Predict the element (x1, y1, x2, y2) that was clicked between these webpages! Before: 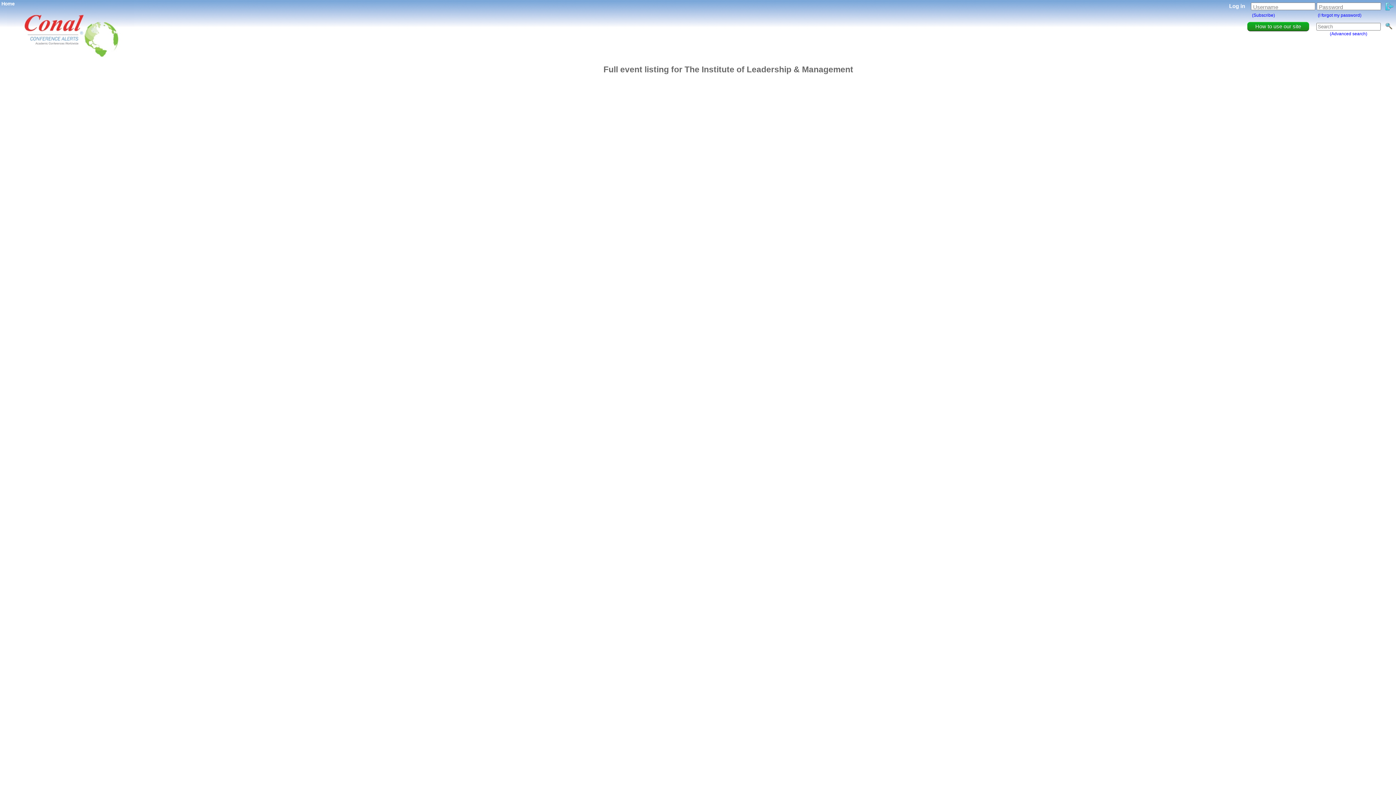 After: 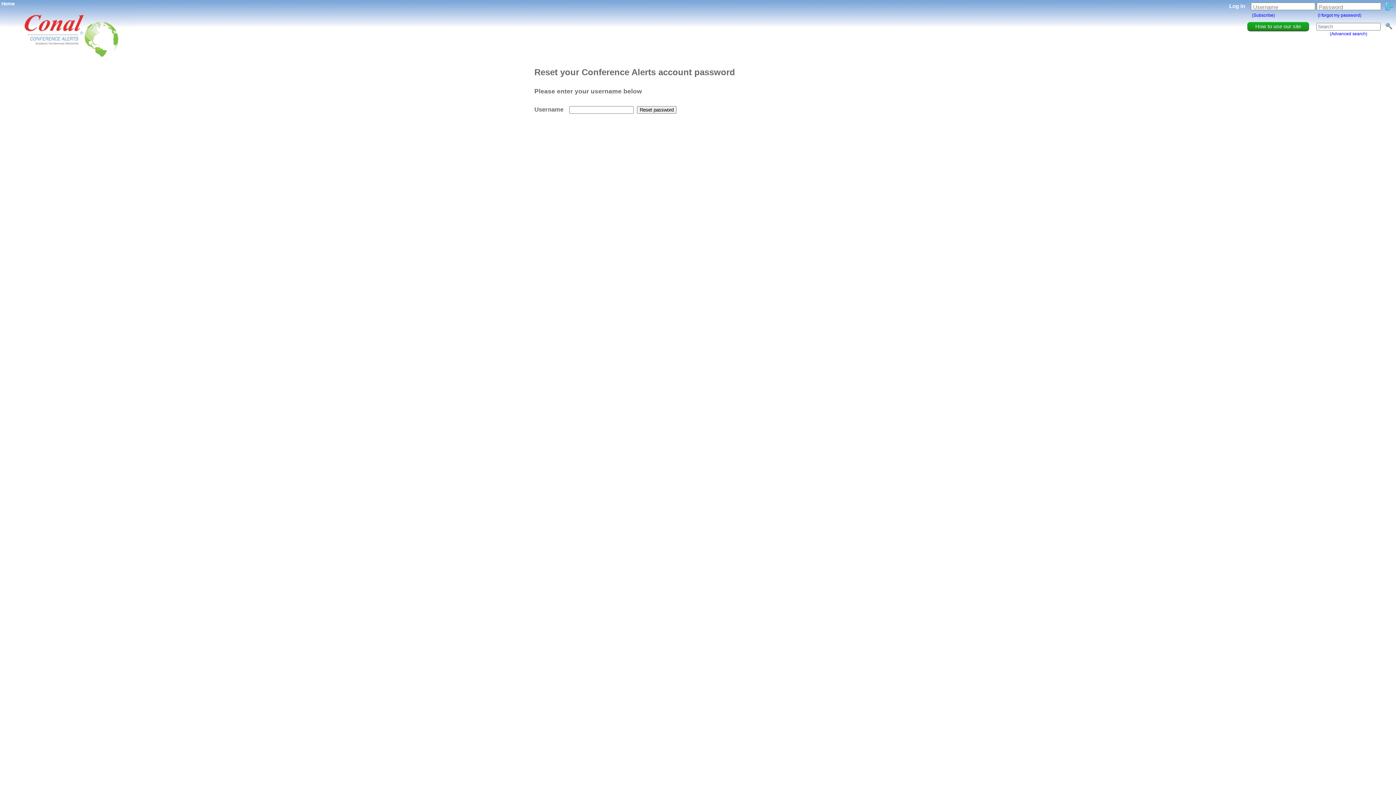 Action: label: (I forgot my password) bbox: (1318, 12, 1361, 17)